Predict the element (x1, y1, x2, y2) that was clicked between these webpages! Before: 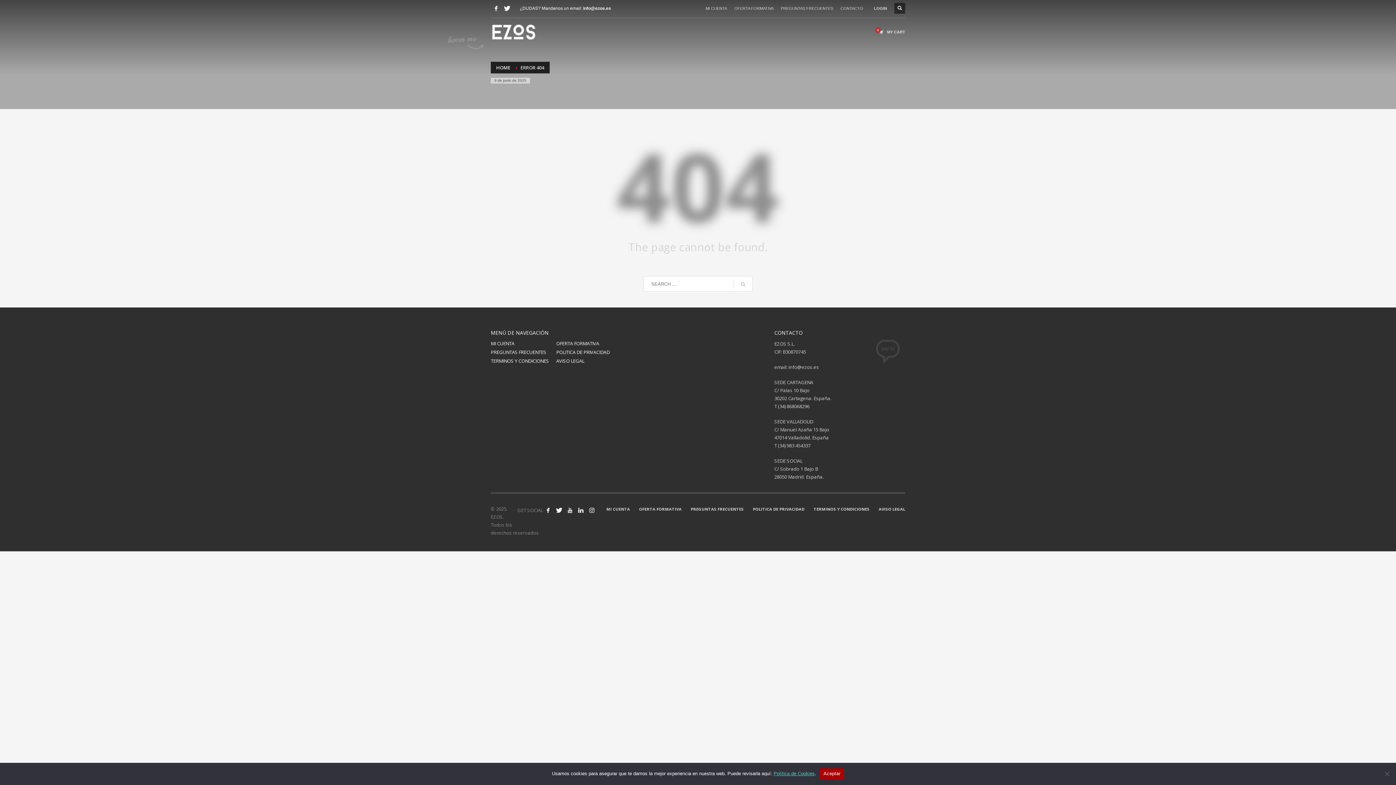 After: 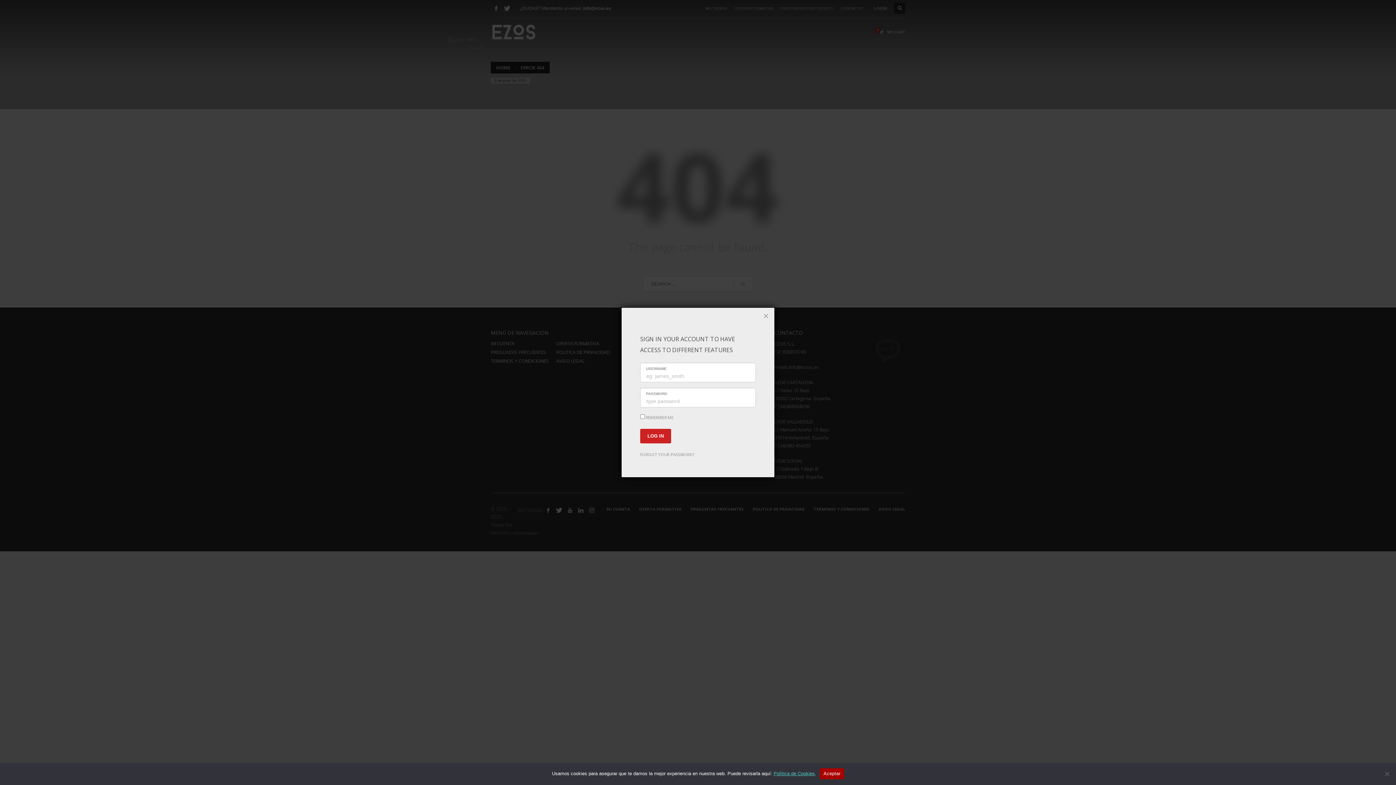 Action: label: LOGIN bbox: (874, 4, 887, 12)